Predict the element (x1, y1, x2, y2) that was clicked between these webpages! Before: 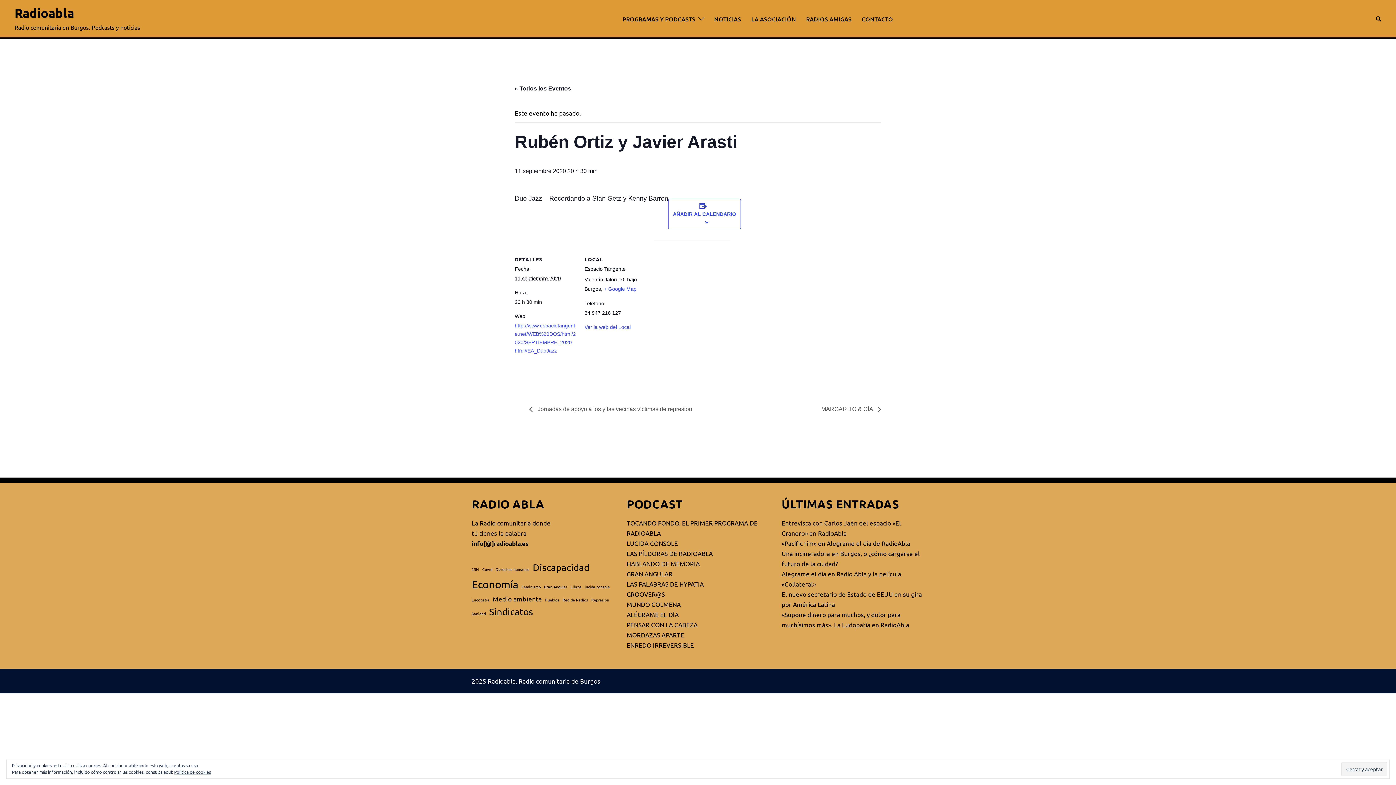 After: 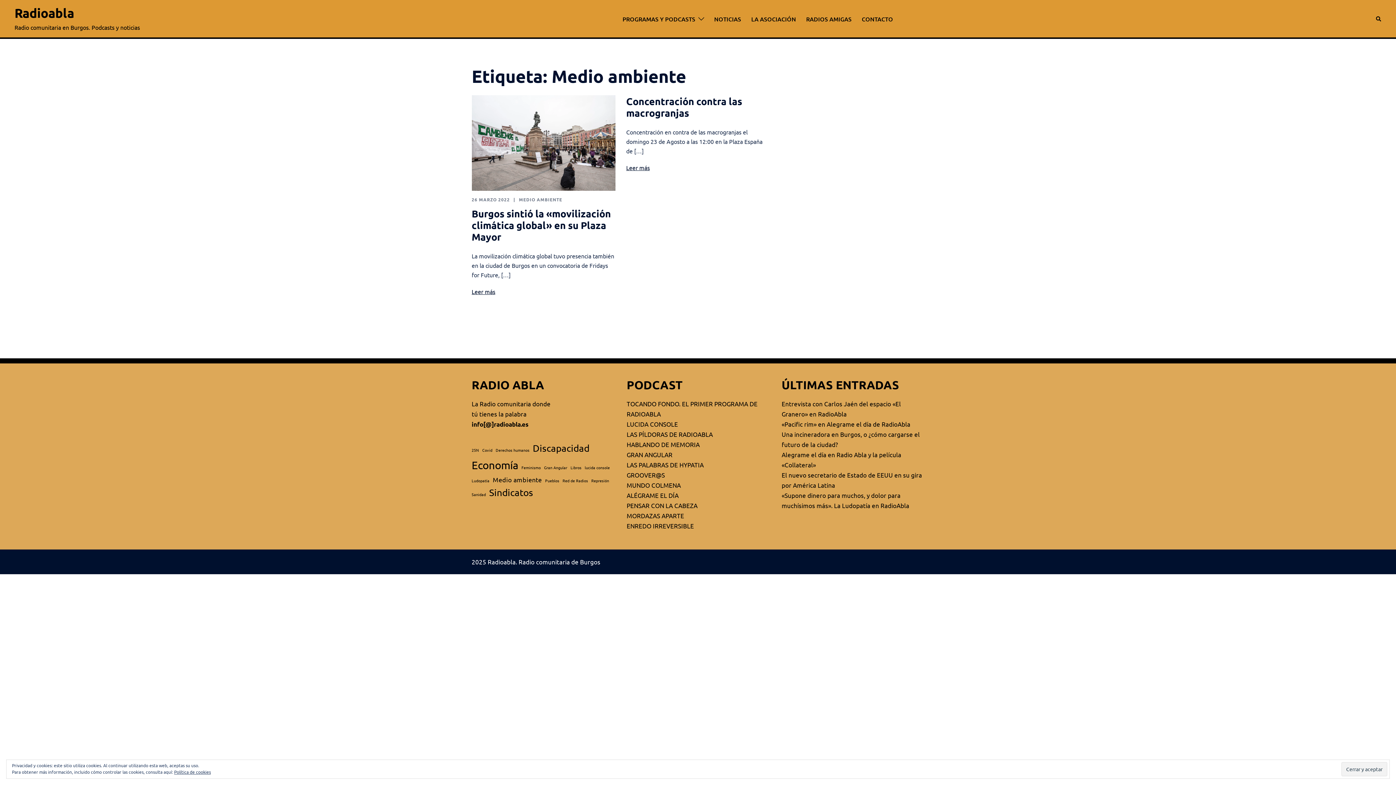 Action: label: Medio ambiente (2 elementos) bbox: (492, 593, 542, 604)